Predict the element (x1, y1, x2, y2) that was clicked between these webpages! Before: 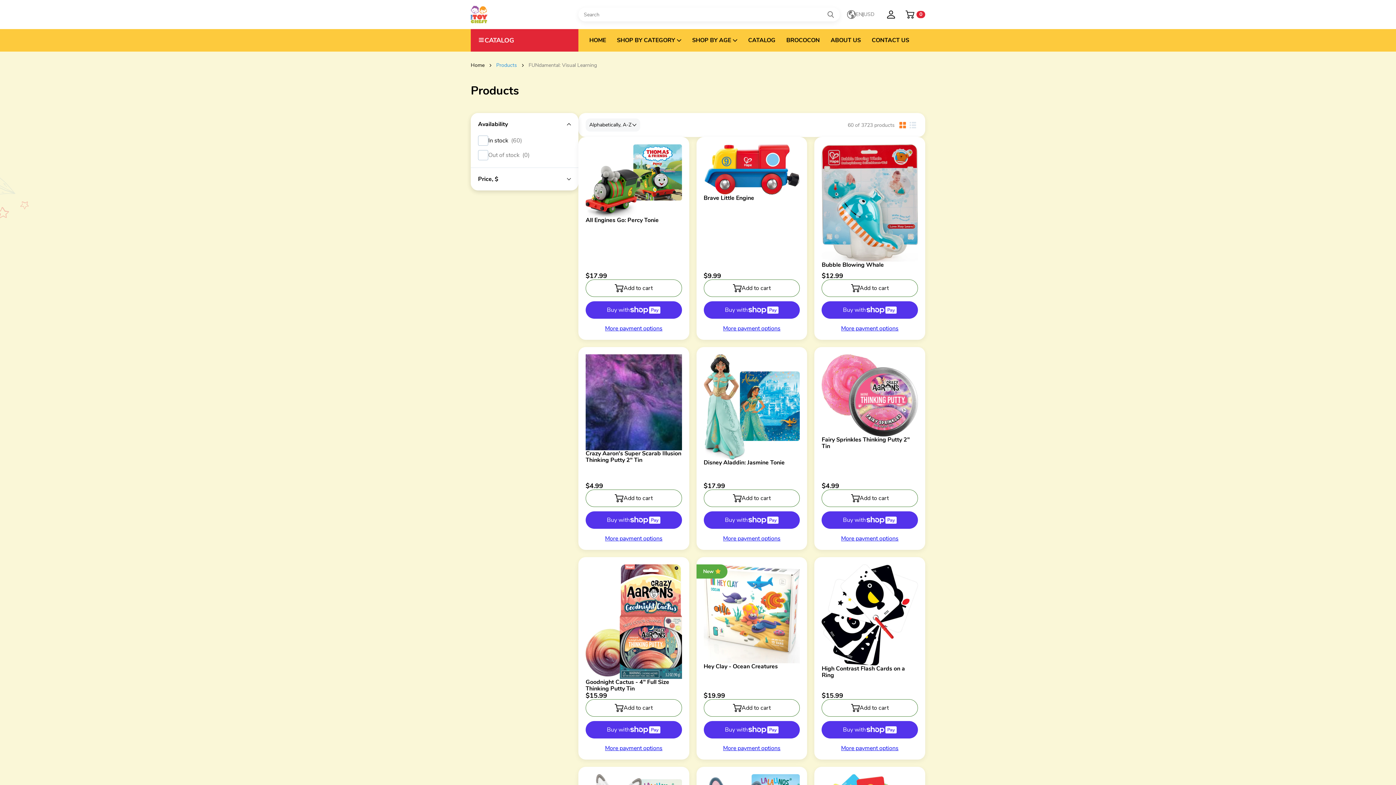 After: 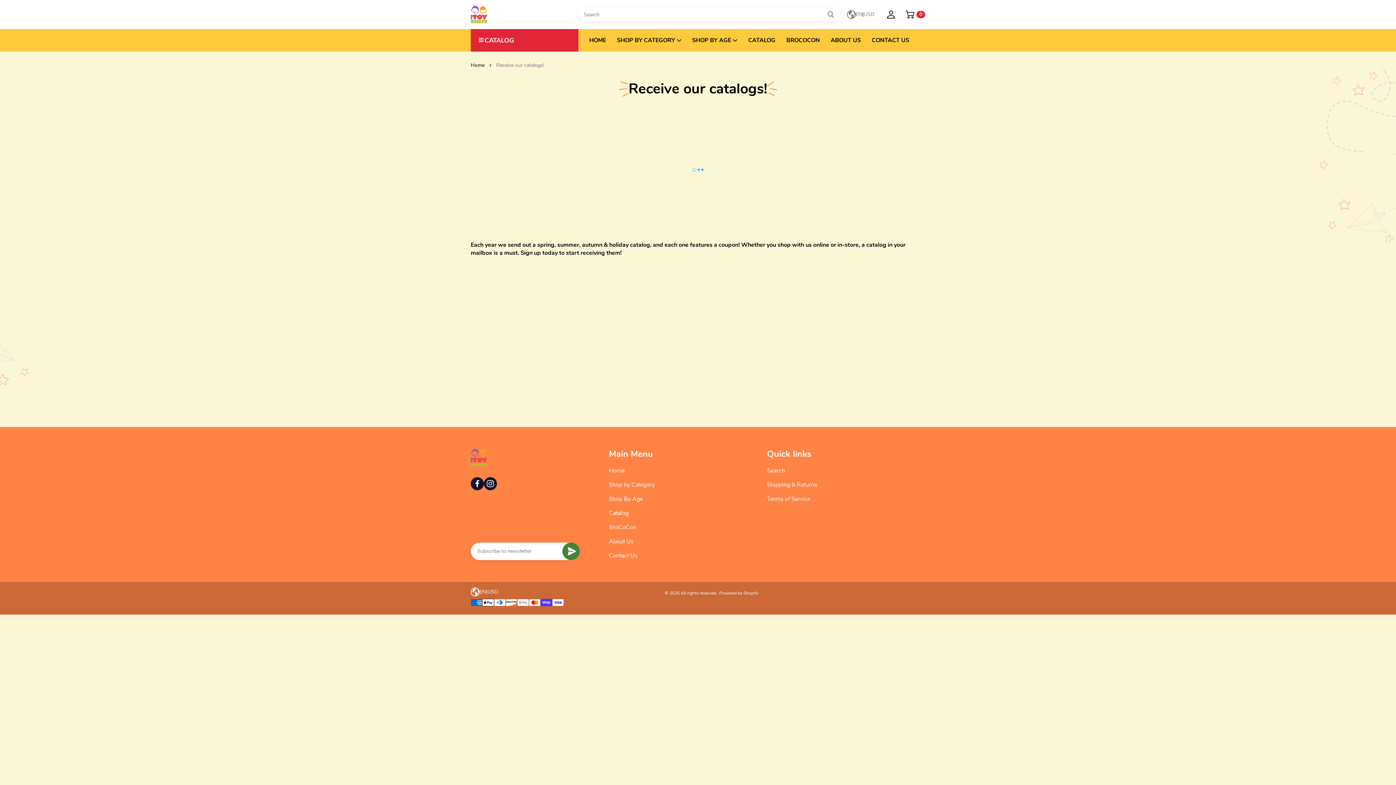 Action: label: CATALOG bbox: (742, 29, 781, 51)